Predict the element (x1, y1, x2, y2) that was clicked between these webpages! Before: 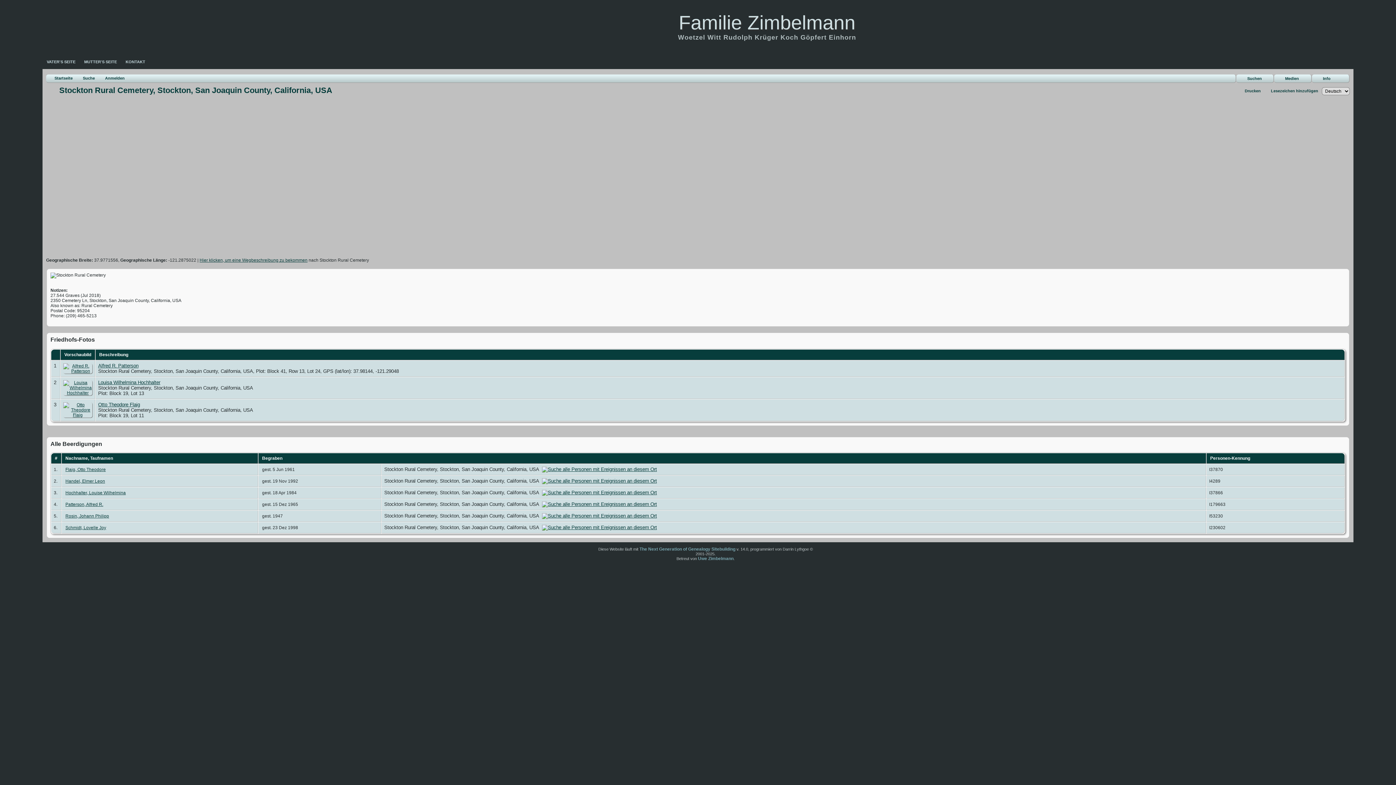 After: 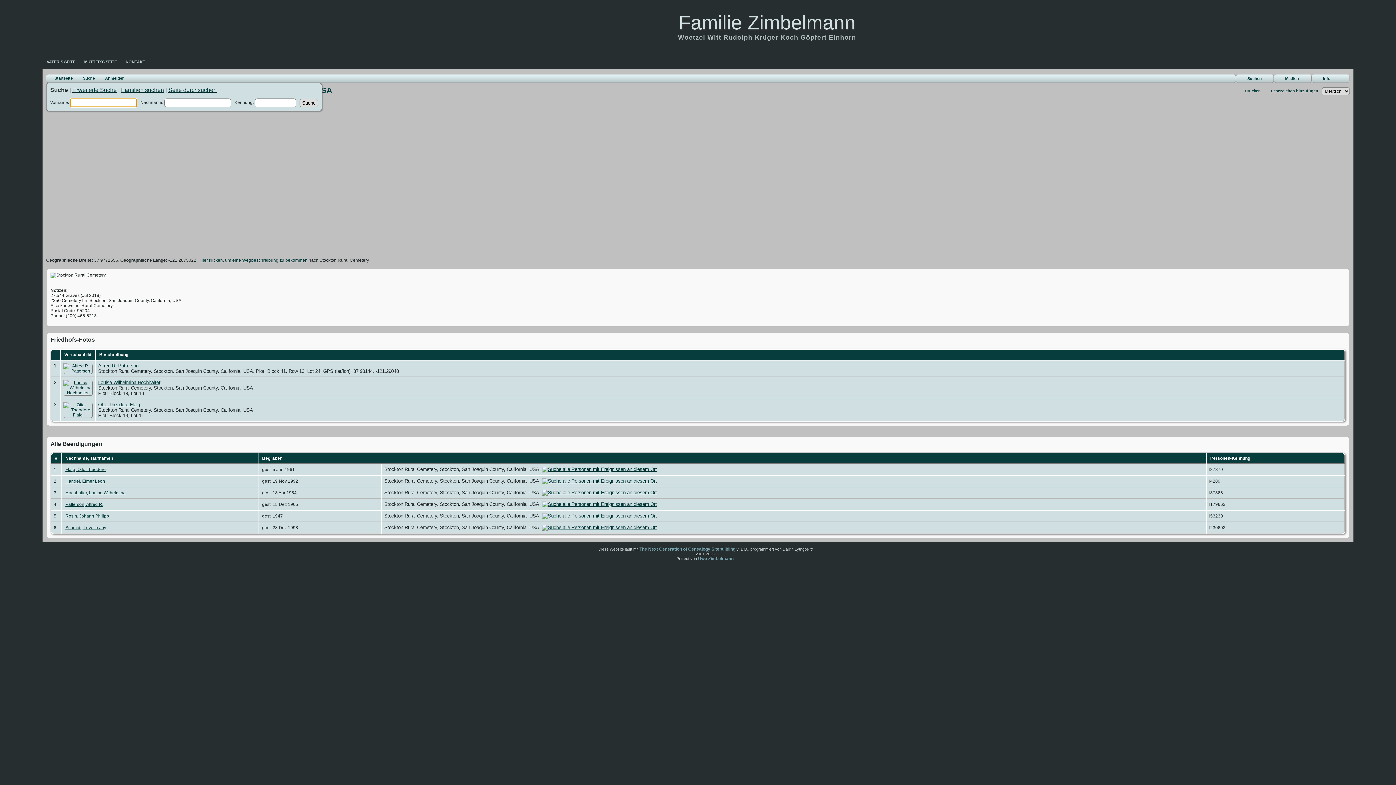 Action: label: Suche bbox: (76, 75, 94, 81)